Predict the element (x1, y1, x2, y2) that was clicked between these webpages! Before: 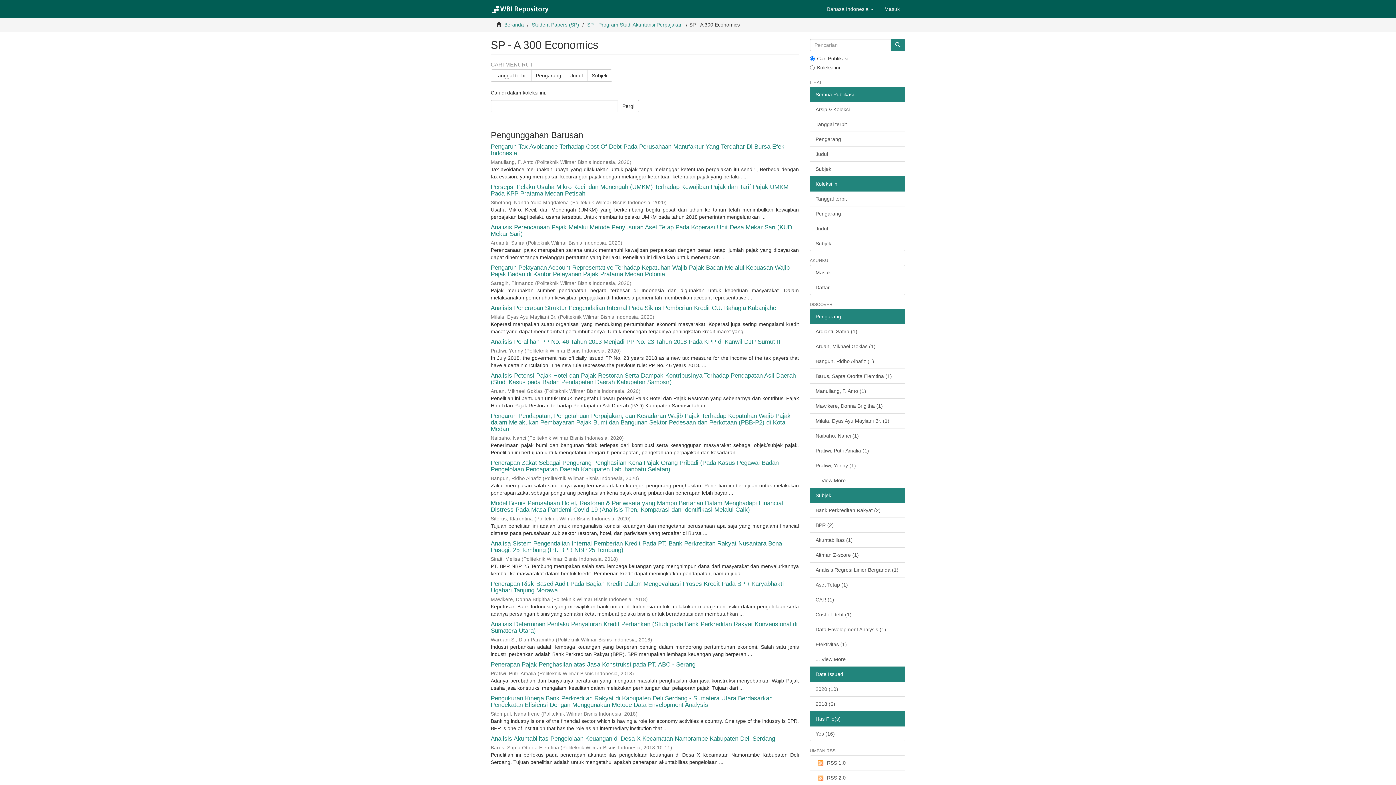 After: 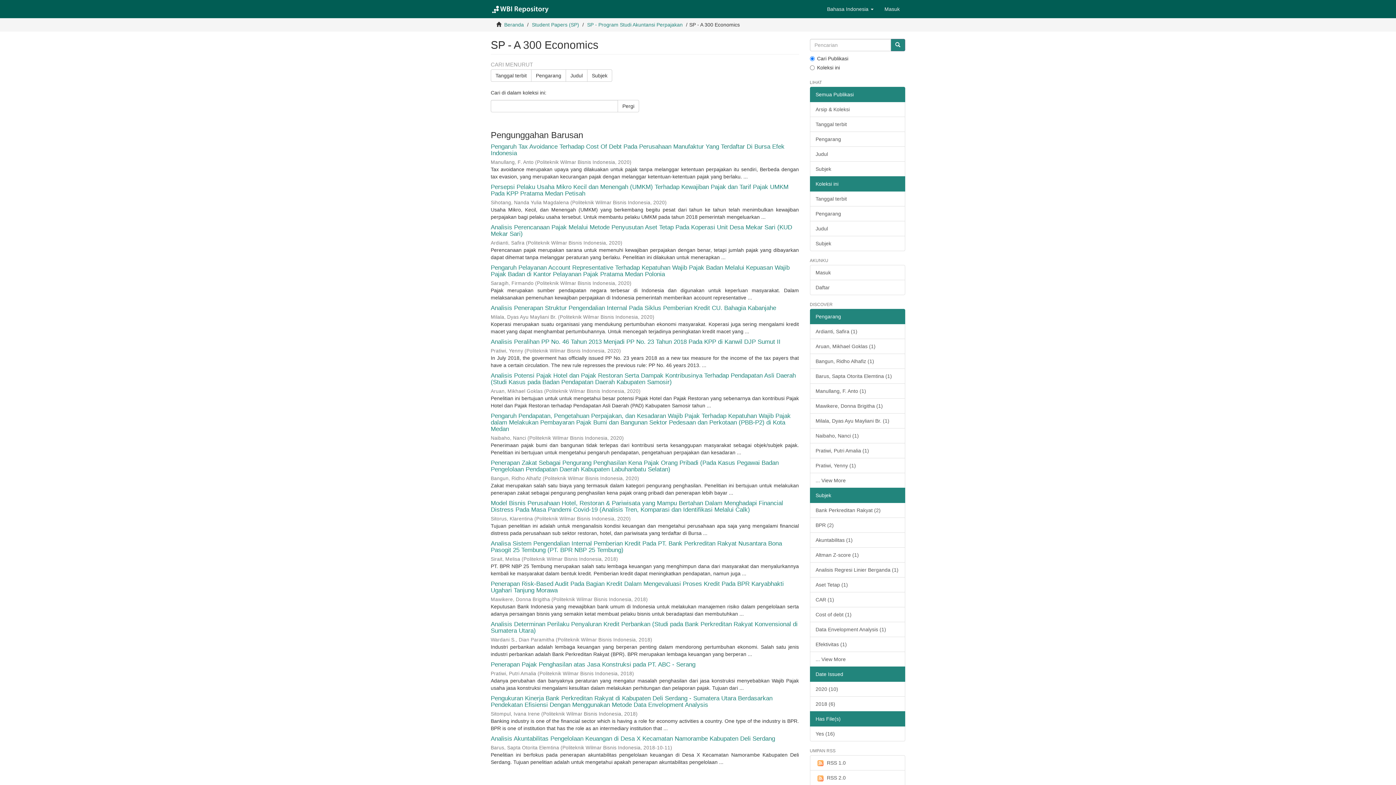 Action: label: Pengarang bbox: (810, 309, 905, 324)